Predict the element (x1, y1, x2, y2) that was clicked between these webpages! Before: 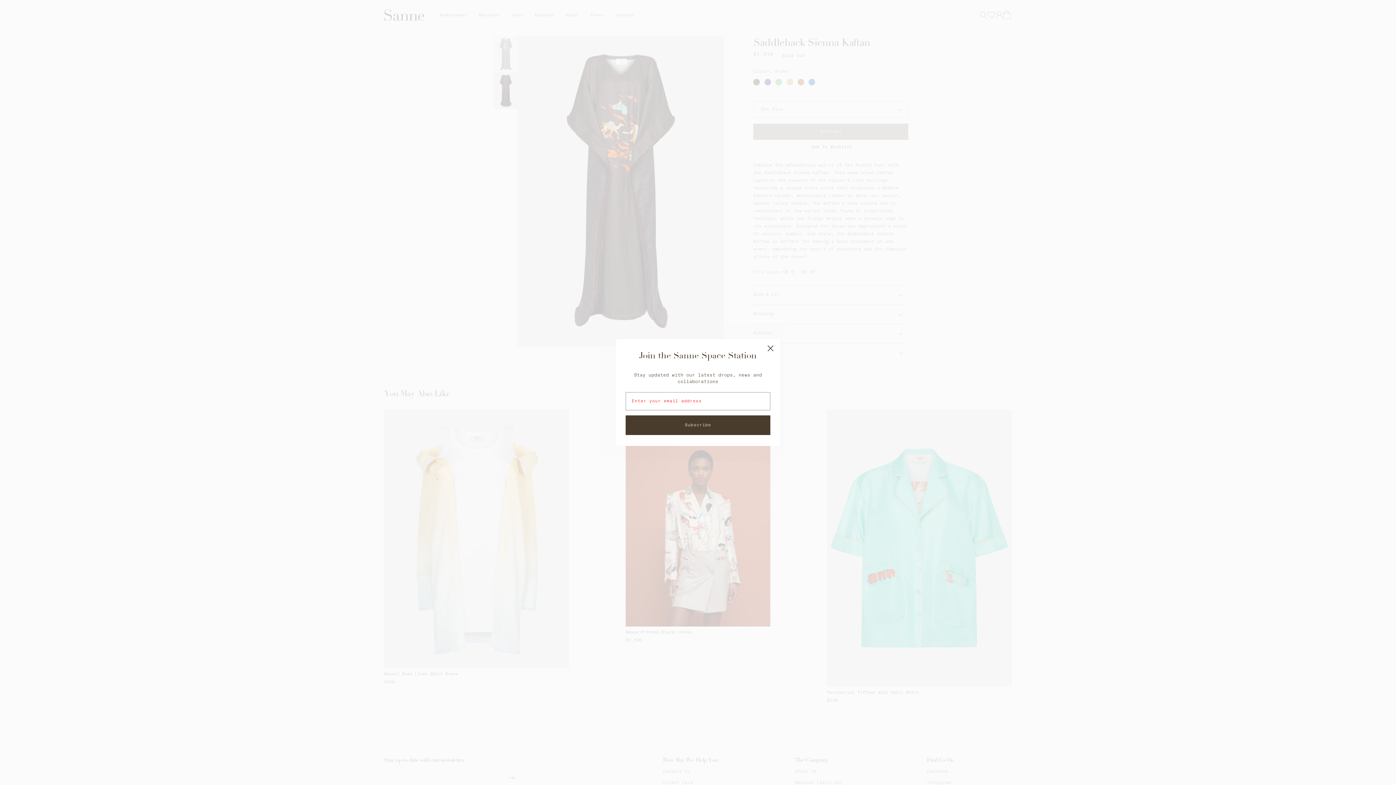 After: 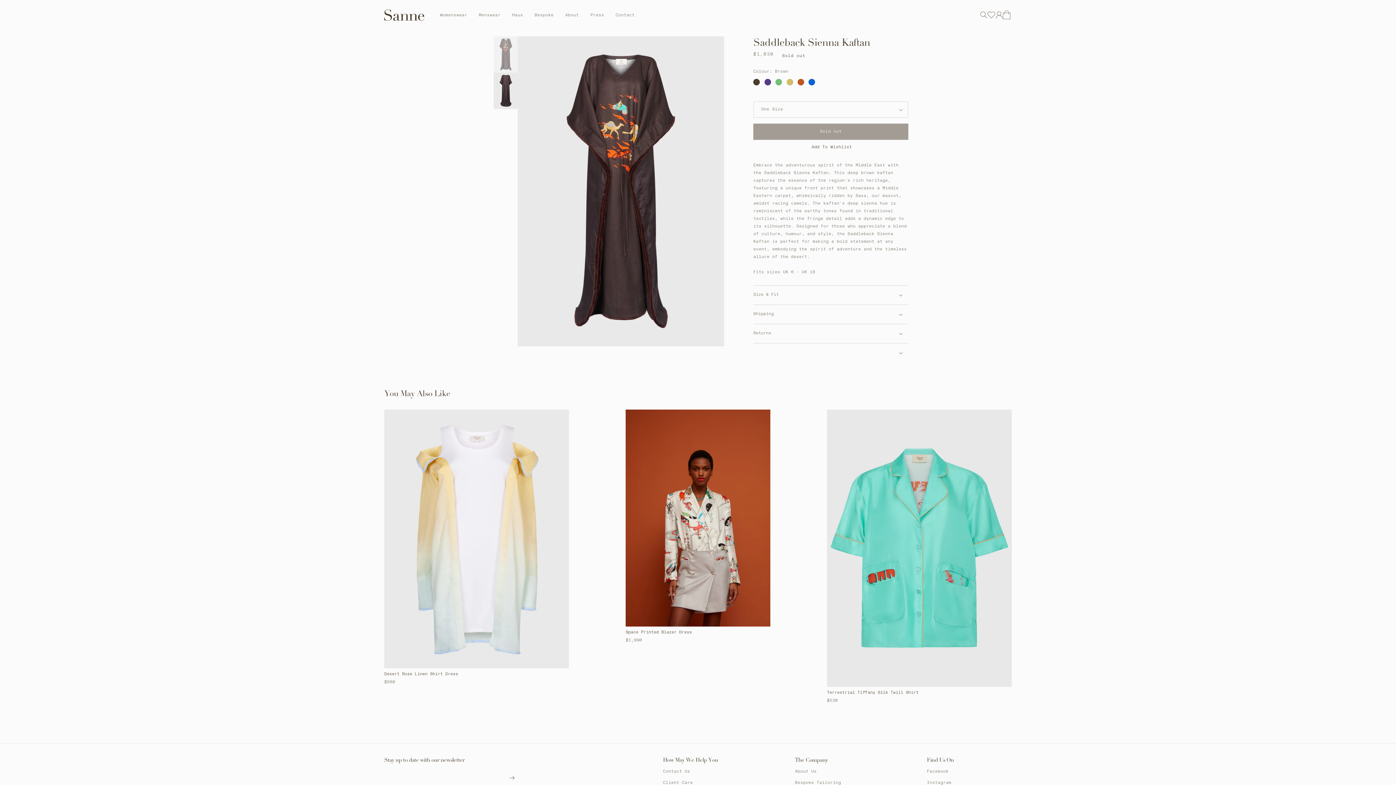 Action: label: Close dialog bbox: (764, 342, 777, 354)